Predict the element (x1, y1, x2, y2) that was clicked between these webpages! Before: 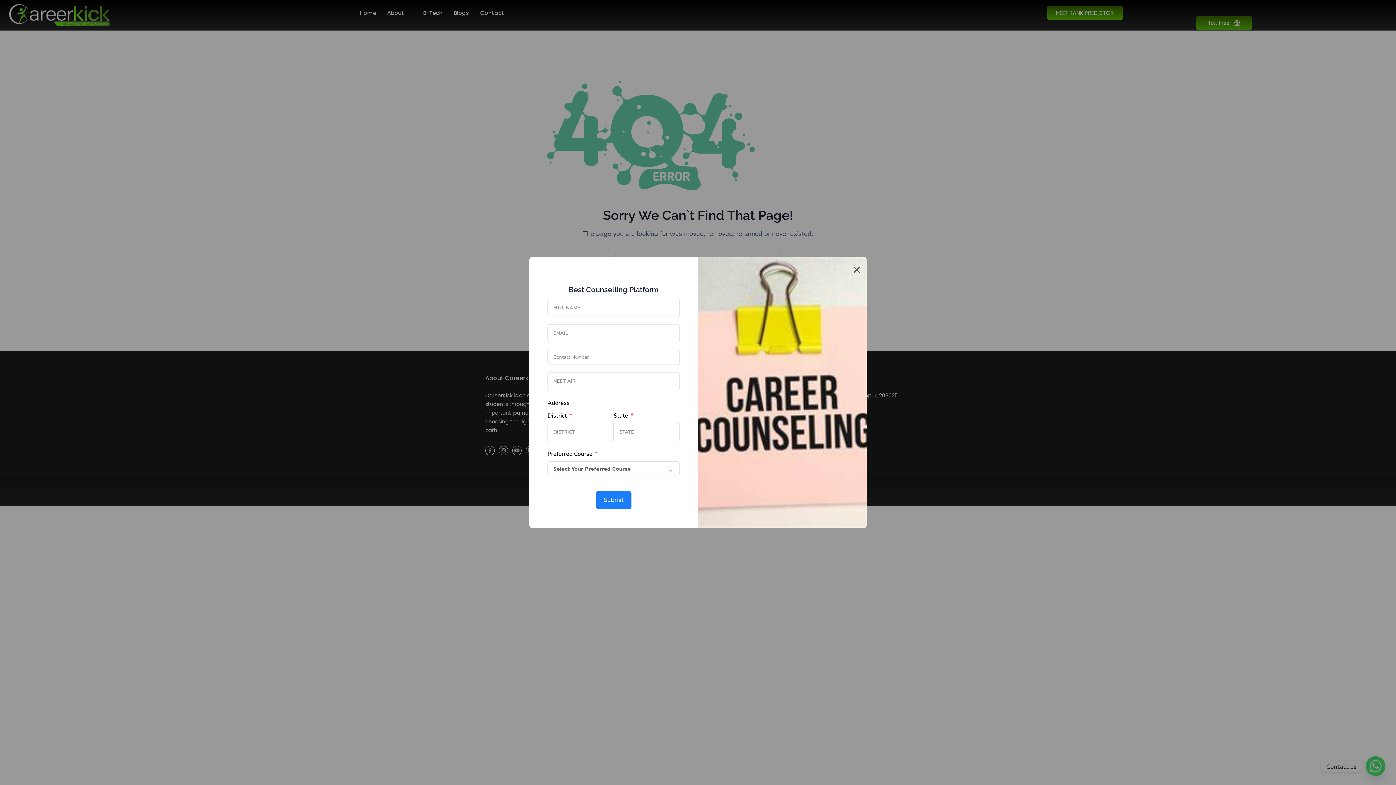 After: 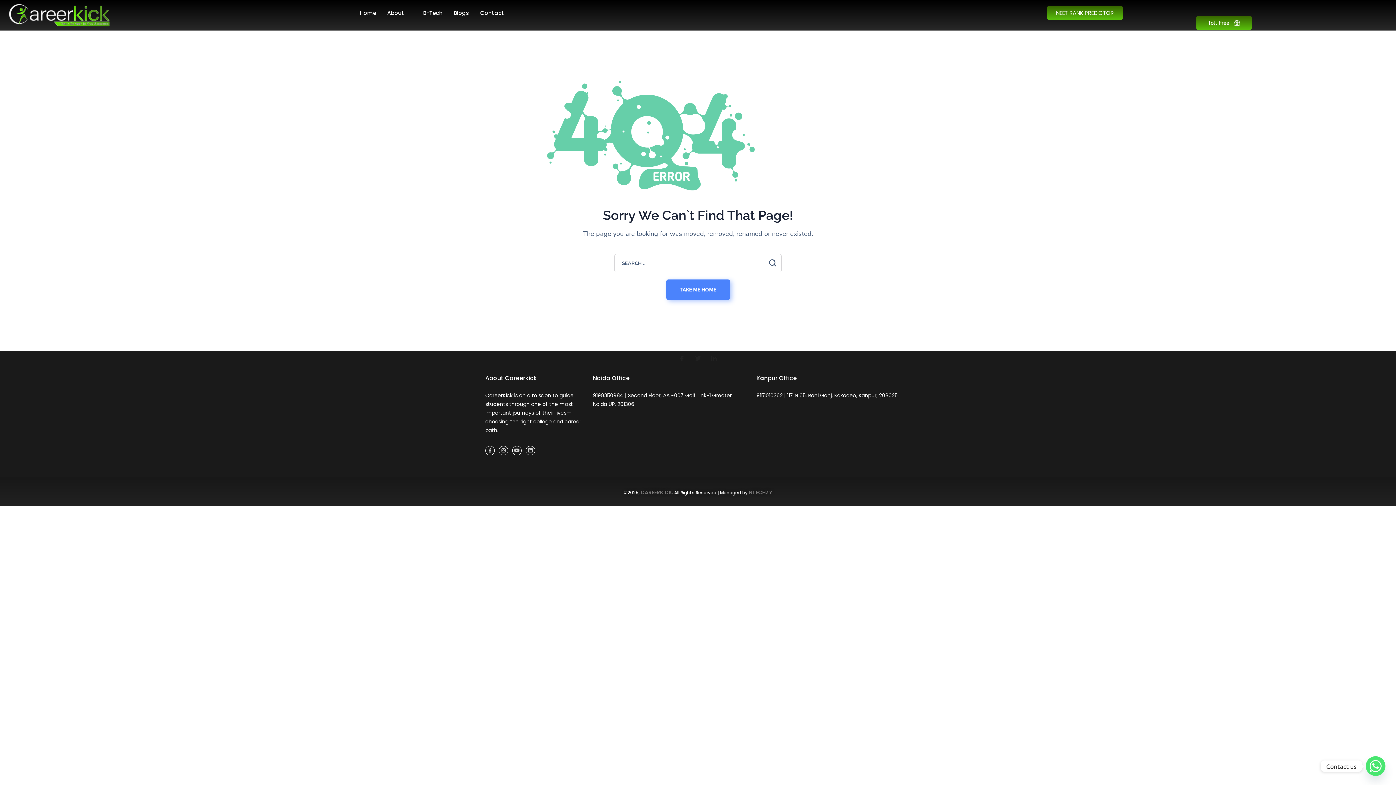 Action: bbox: (850, 260, 863, 278) label: Close